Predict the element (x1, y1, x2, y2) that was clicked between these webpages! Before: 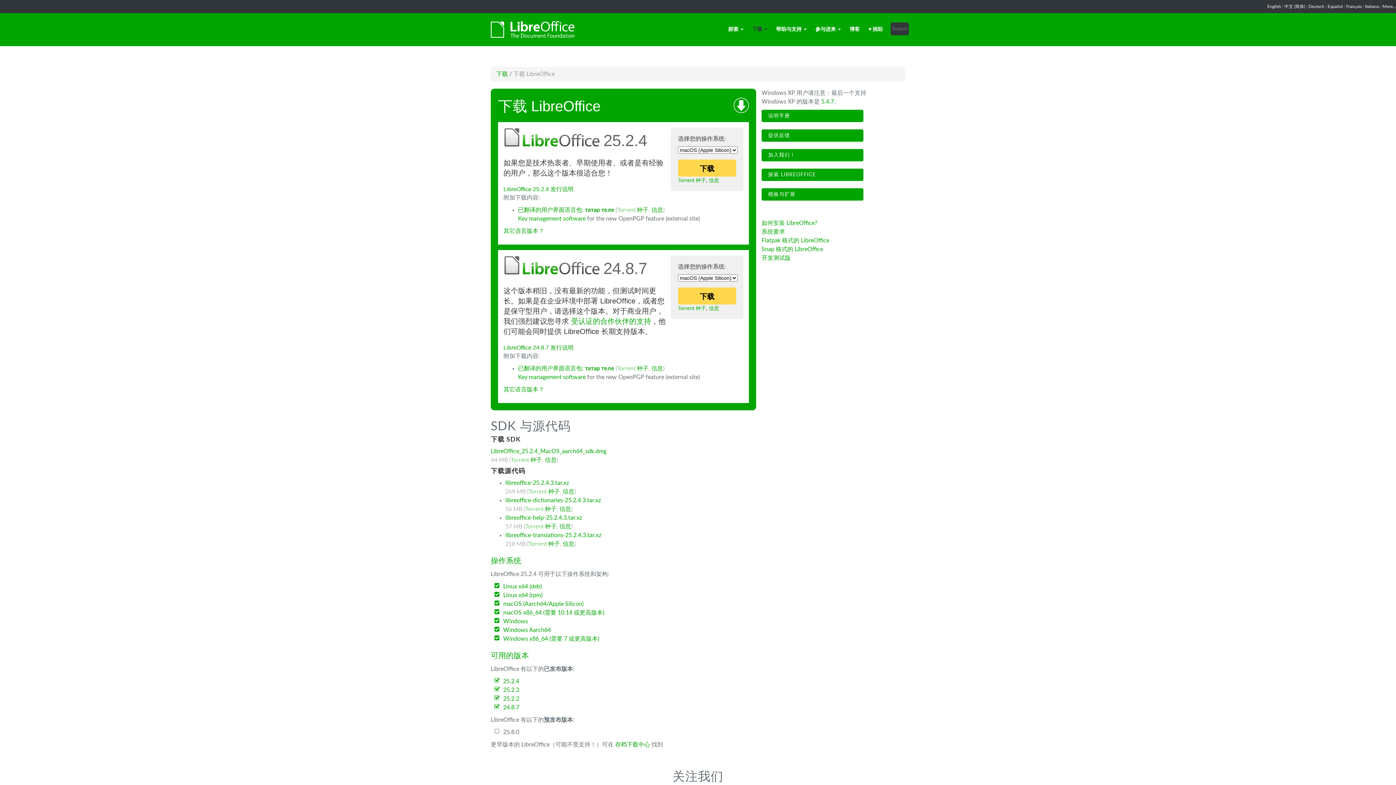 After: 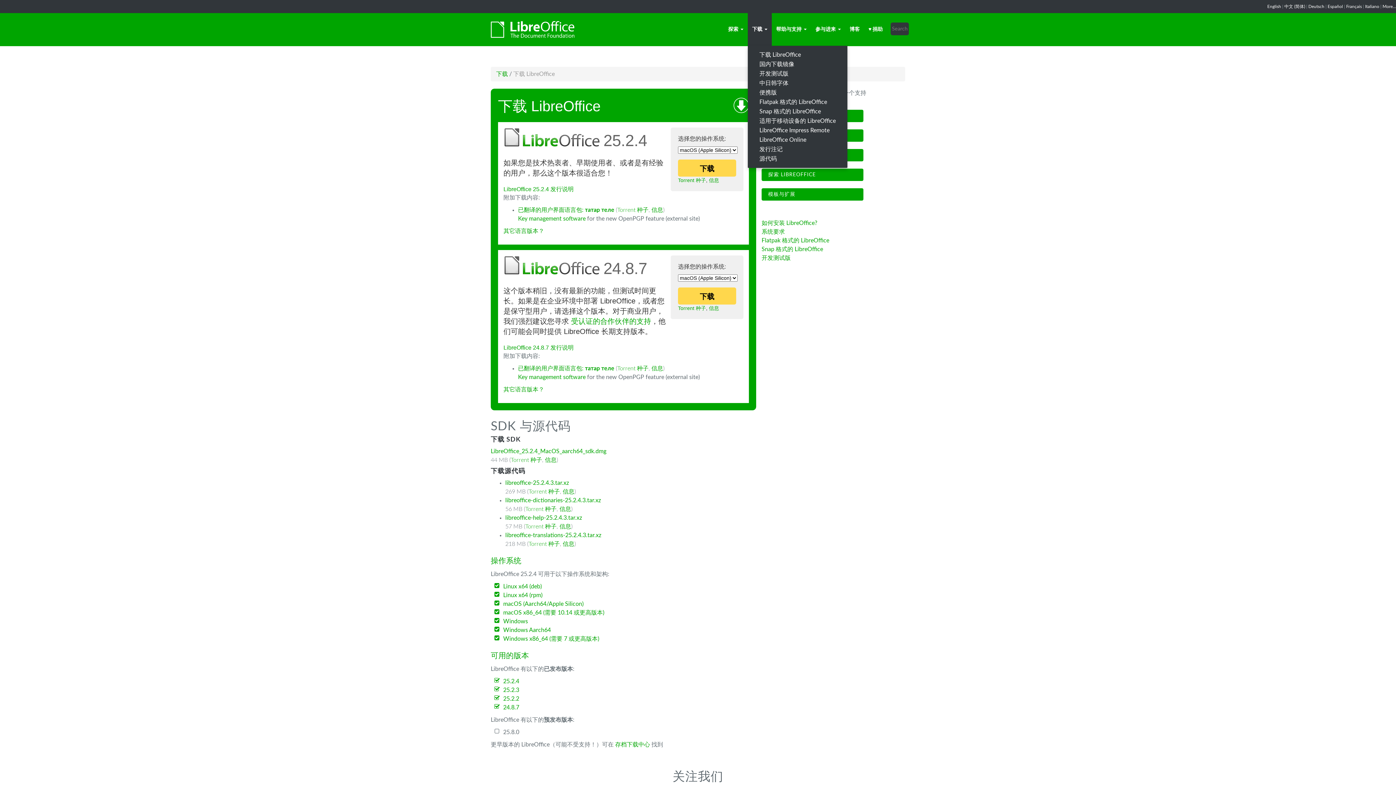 Action: label: 下载 bbox: (748, 13, 772, 45)